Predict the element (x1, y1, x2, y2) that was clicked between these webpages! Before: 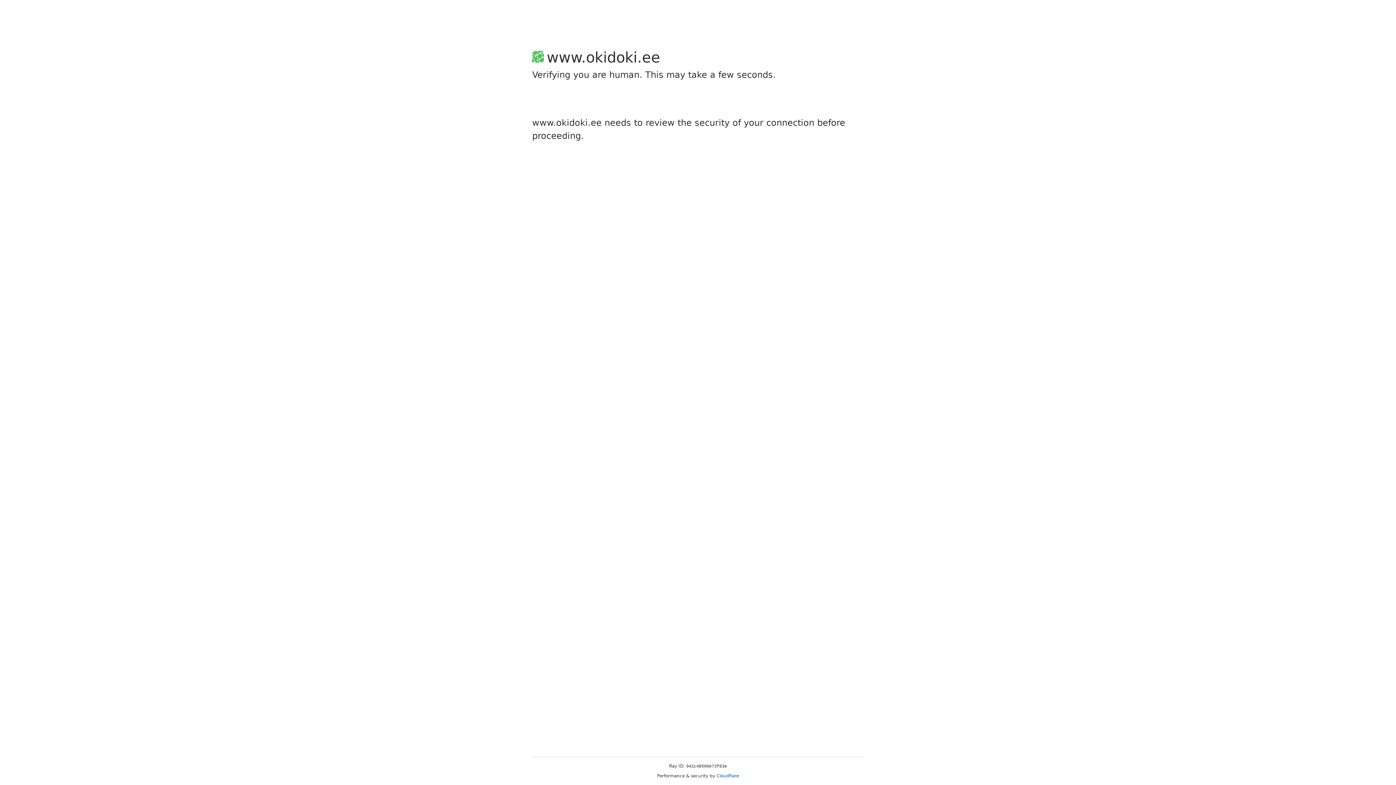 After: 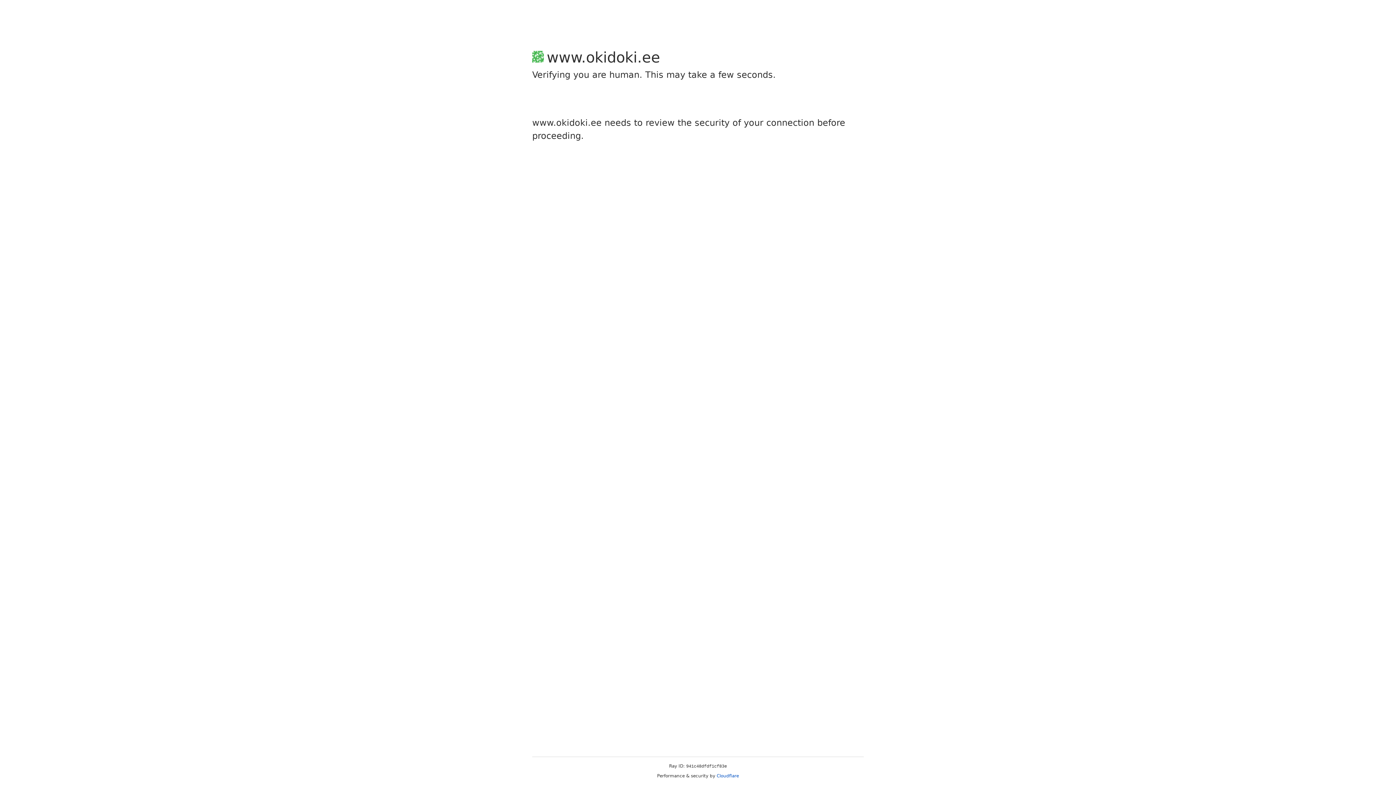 Action: label: Cloudflare bbox: (716, 773, 739, 778)